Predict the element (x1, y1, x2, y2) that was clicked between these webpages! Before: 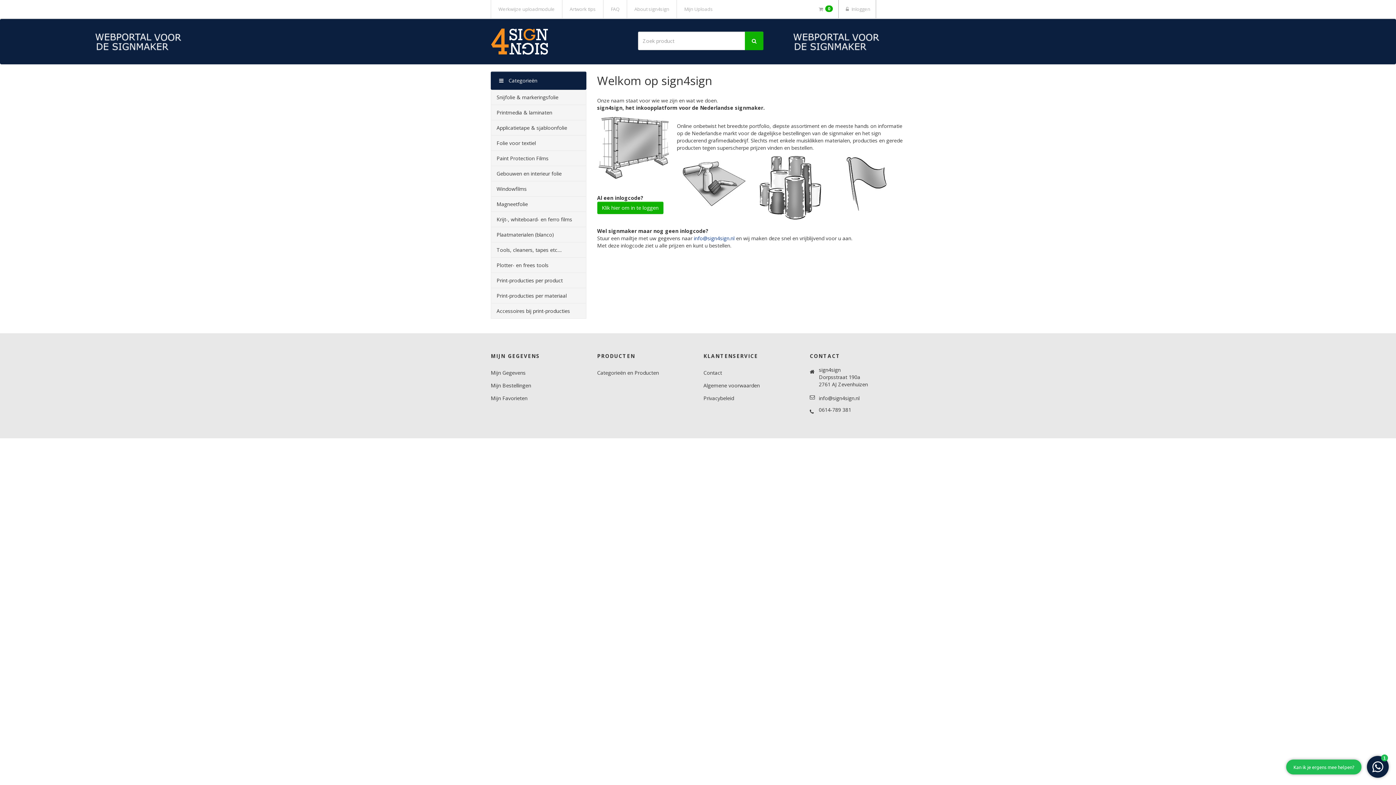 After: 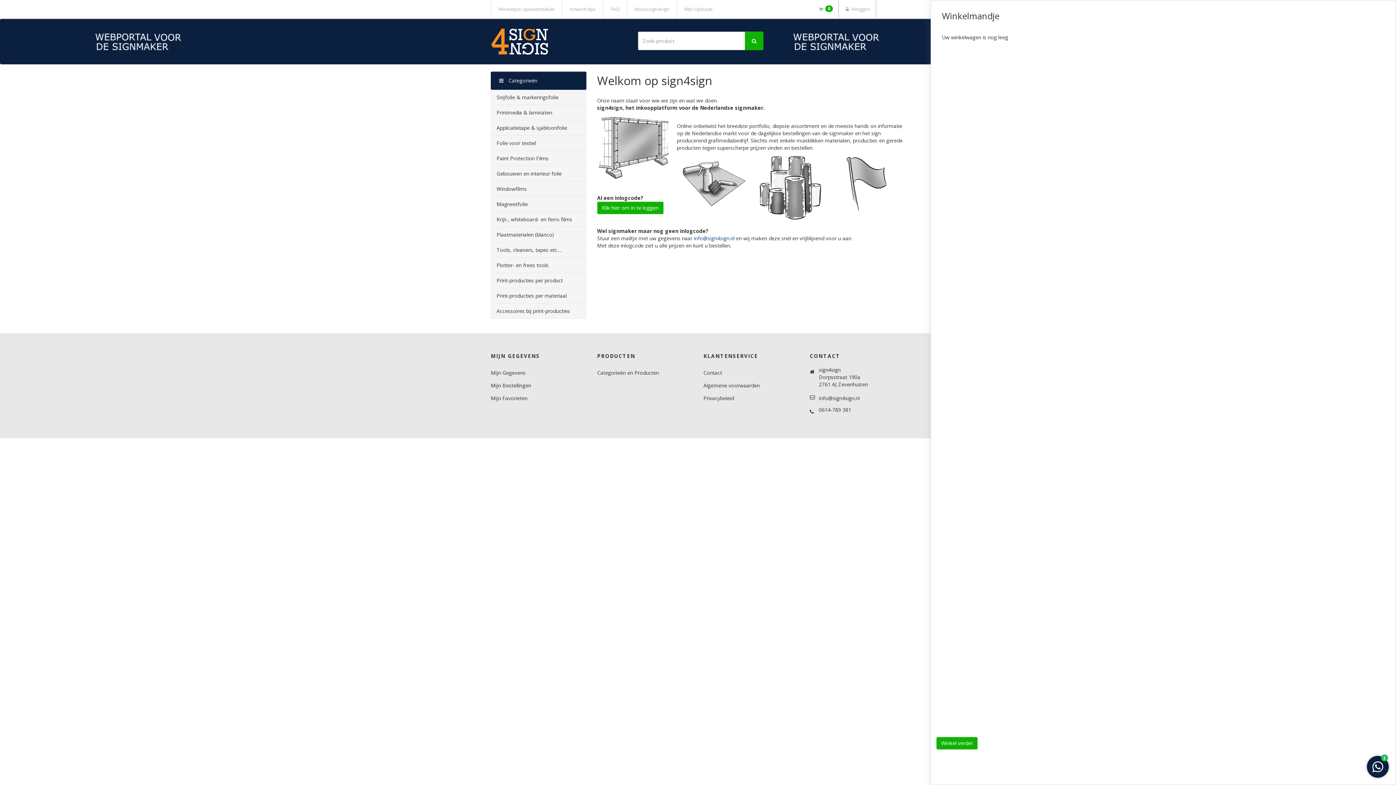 Action: bbox: (813, 0, 838, 18) label: 0